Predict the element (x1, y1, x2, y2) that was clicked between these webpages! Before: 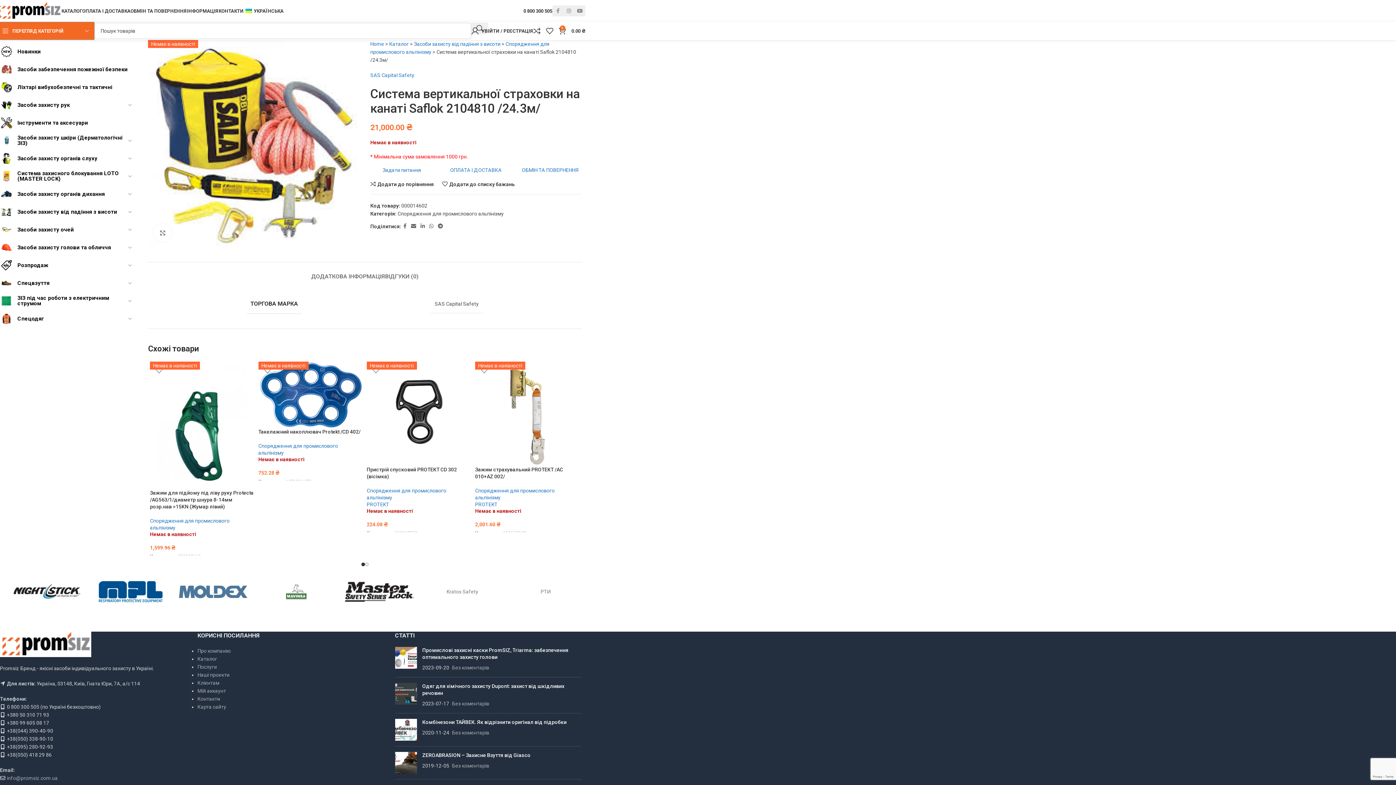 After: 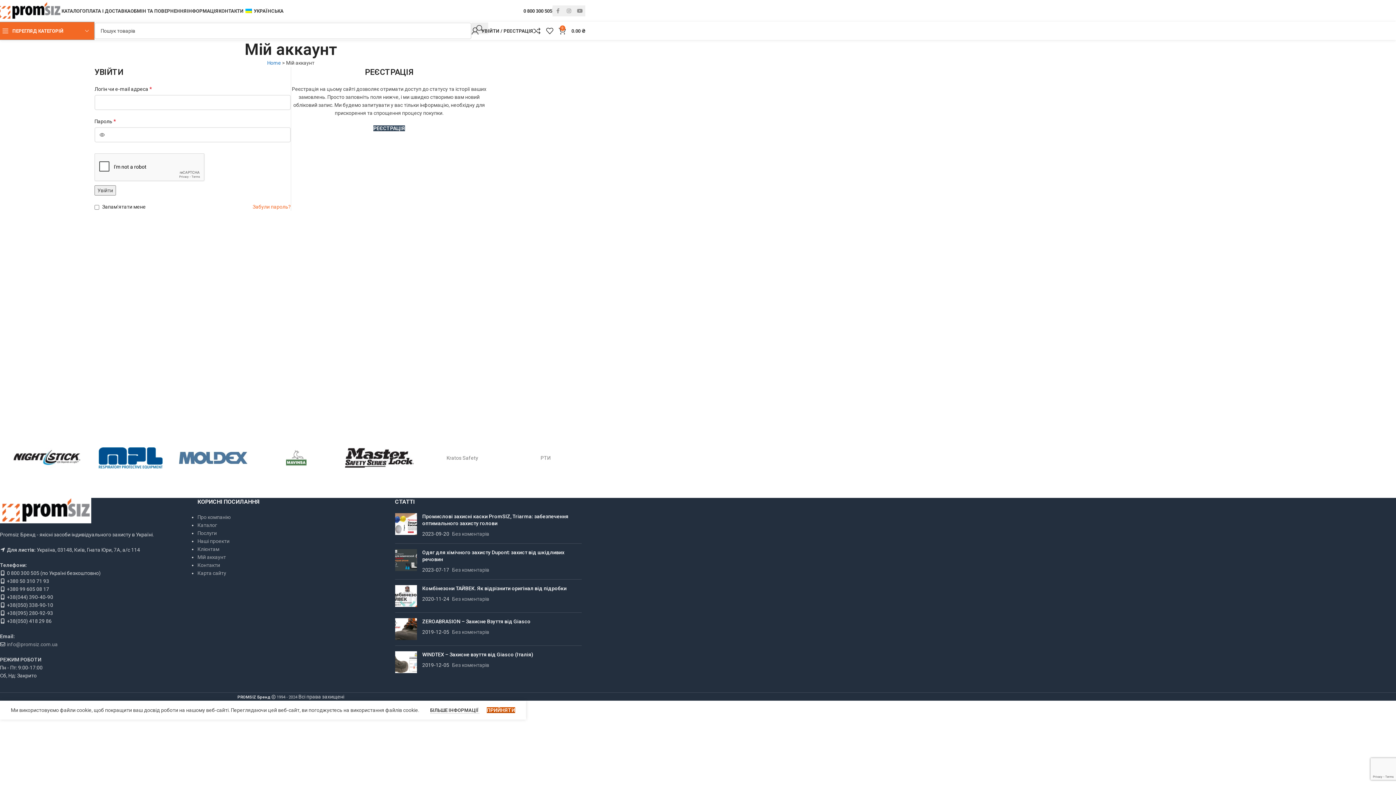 Action: label: Мій аккаунт bbox: (197, 688, 225, 694)